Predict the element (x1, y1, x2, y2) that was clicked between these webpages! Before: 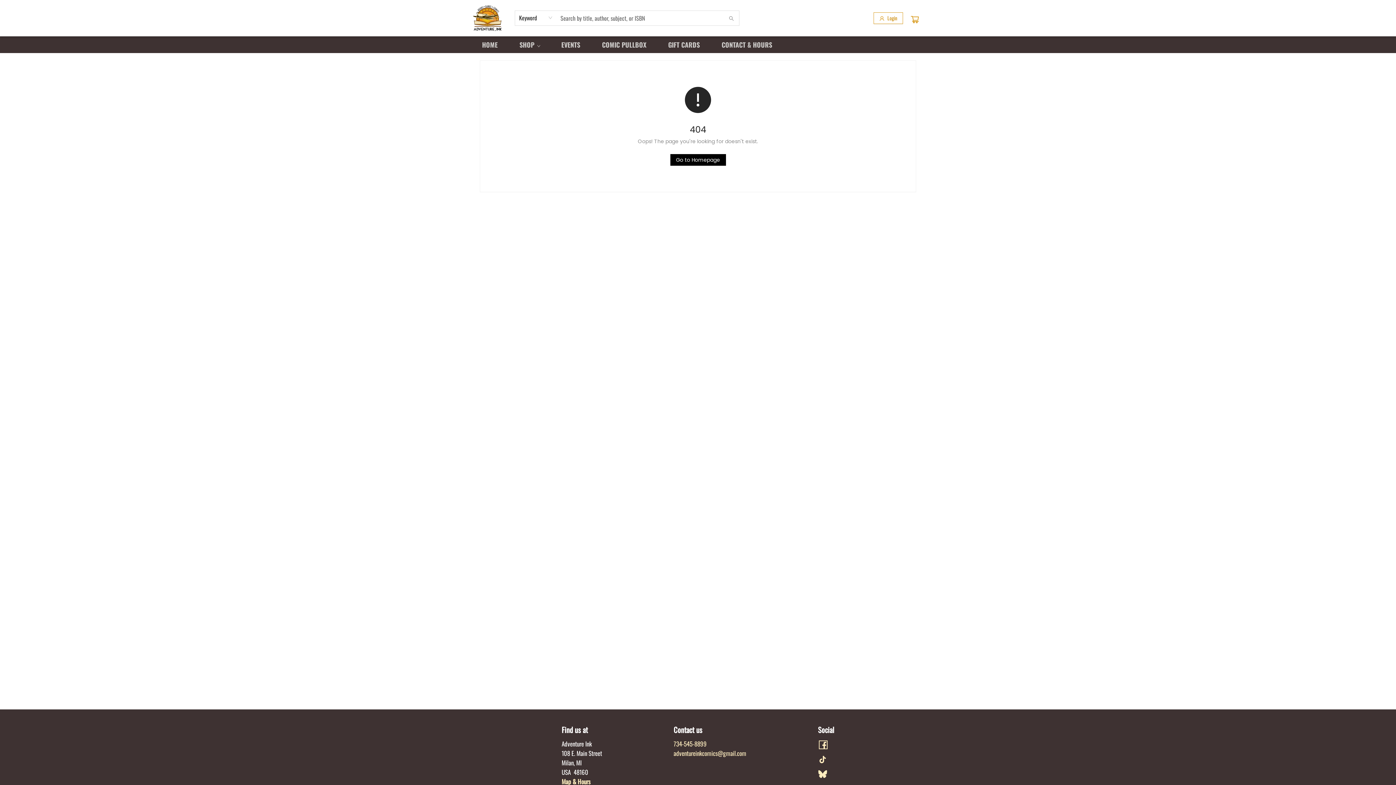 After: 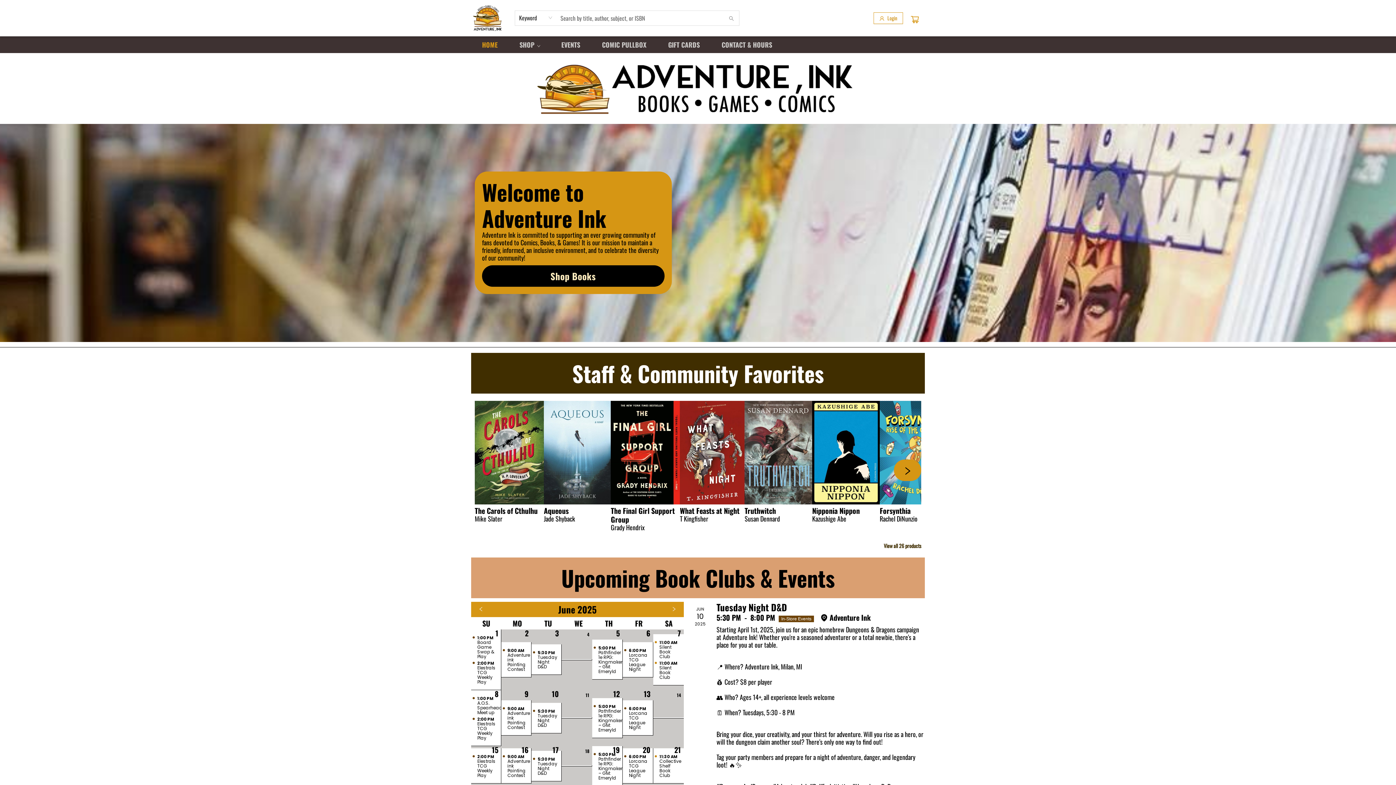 Action: label: Click to return to the homepage bbox: (670, 154, 726, 165)